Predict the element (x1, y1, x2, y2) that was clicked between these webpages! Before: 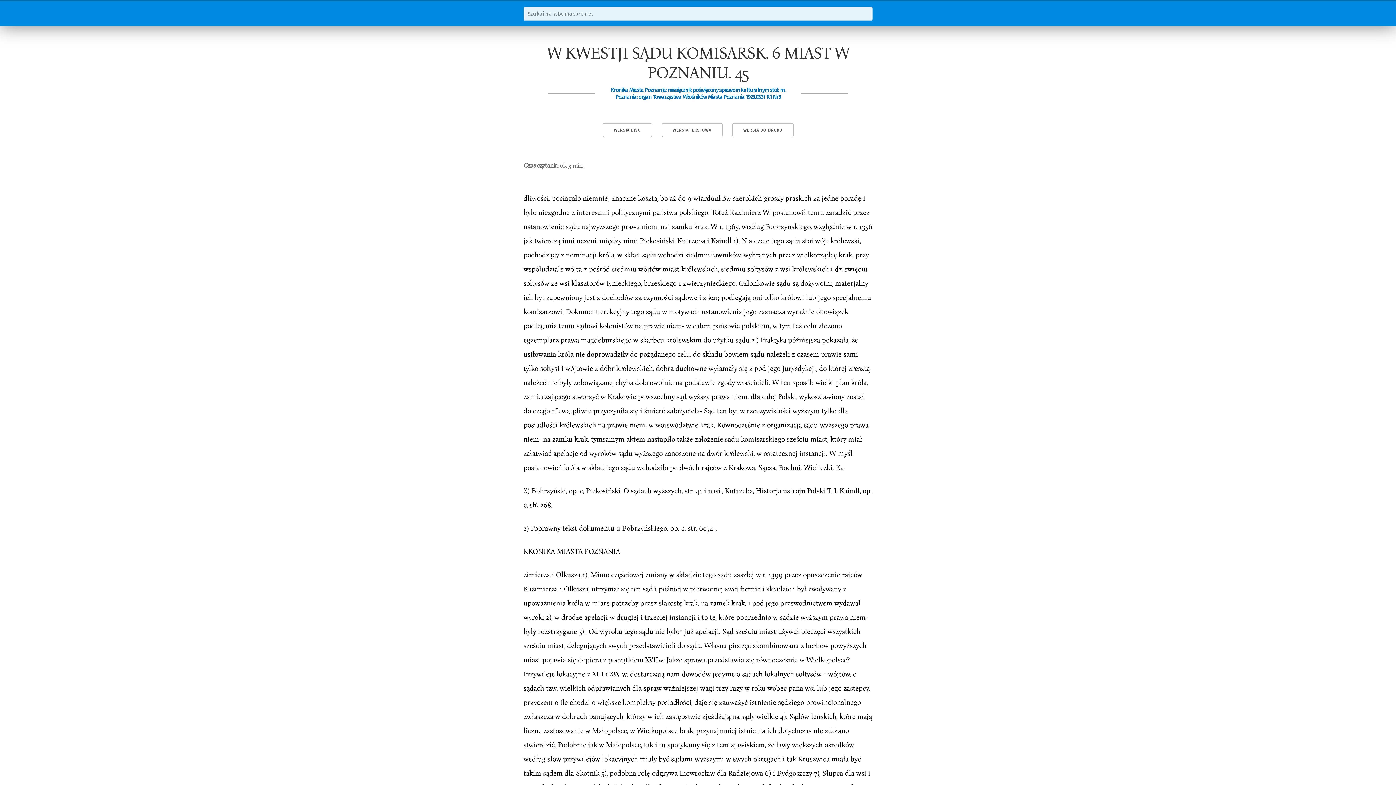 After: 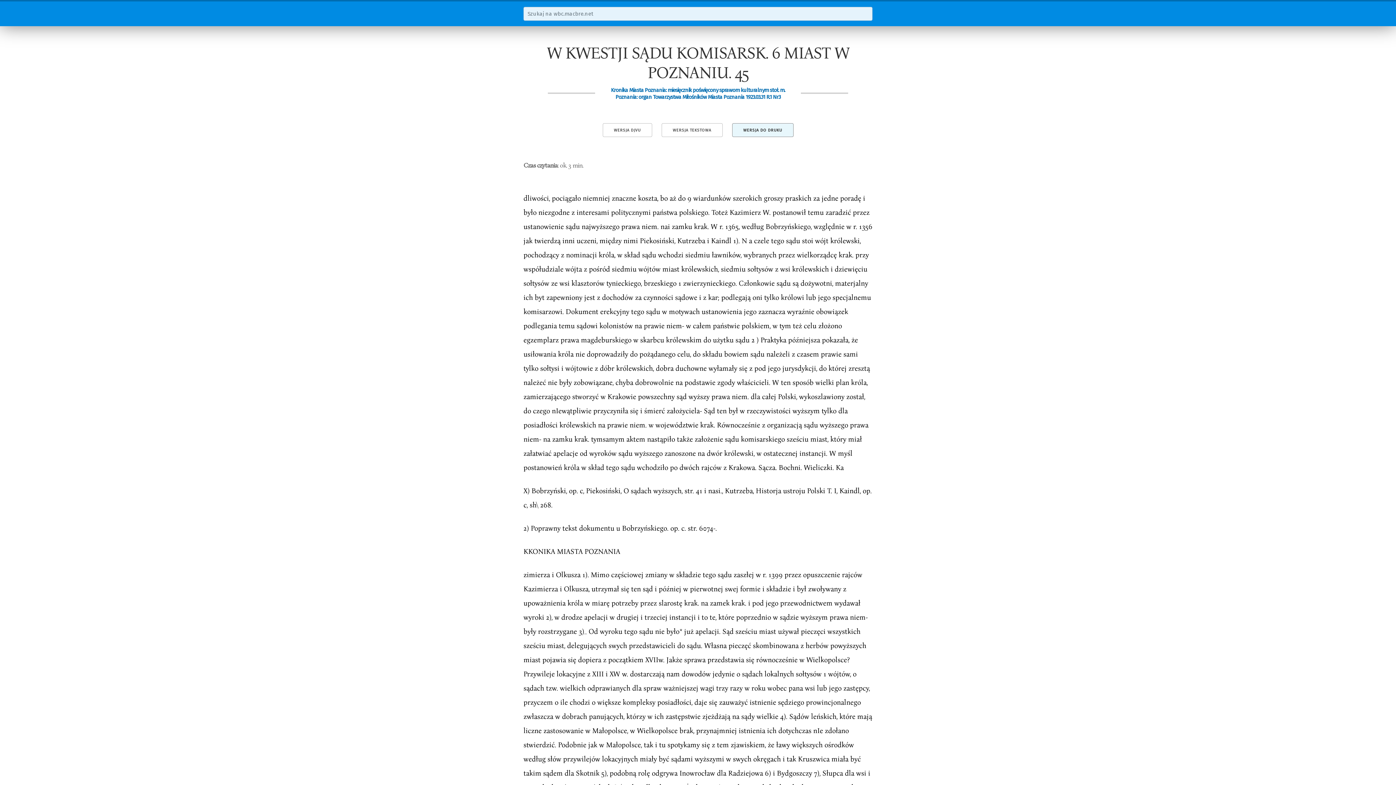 Action: bbox: (732, 123, 793, 137) label: WERSJA DO DRUKU